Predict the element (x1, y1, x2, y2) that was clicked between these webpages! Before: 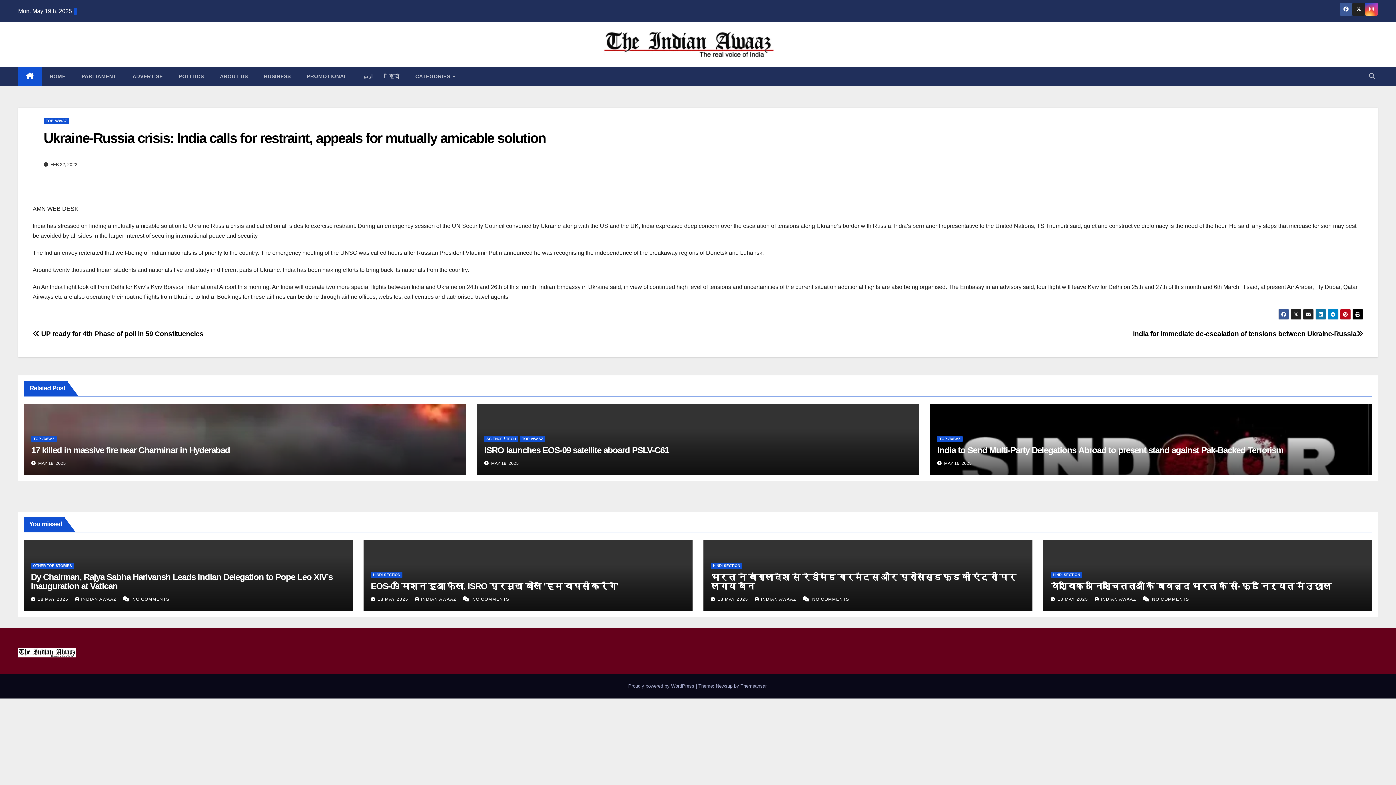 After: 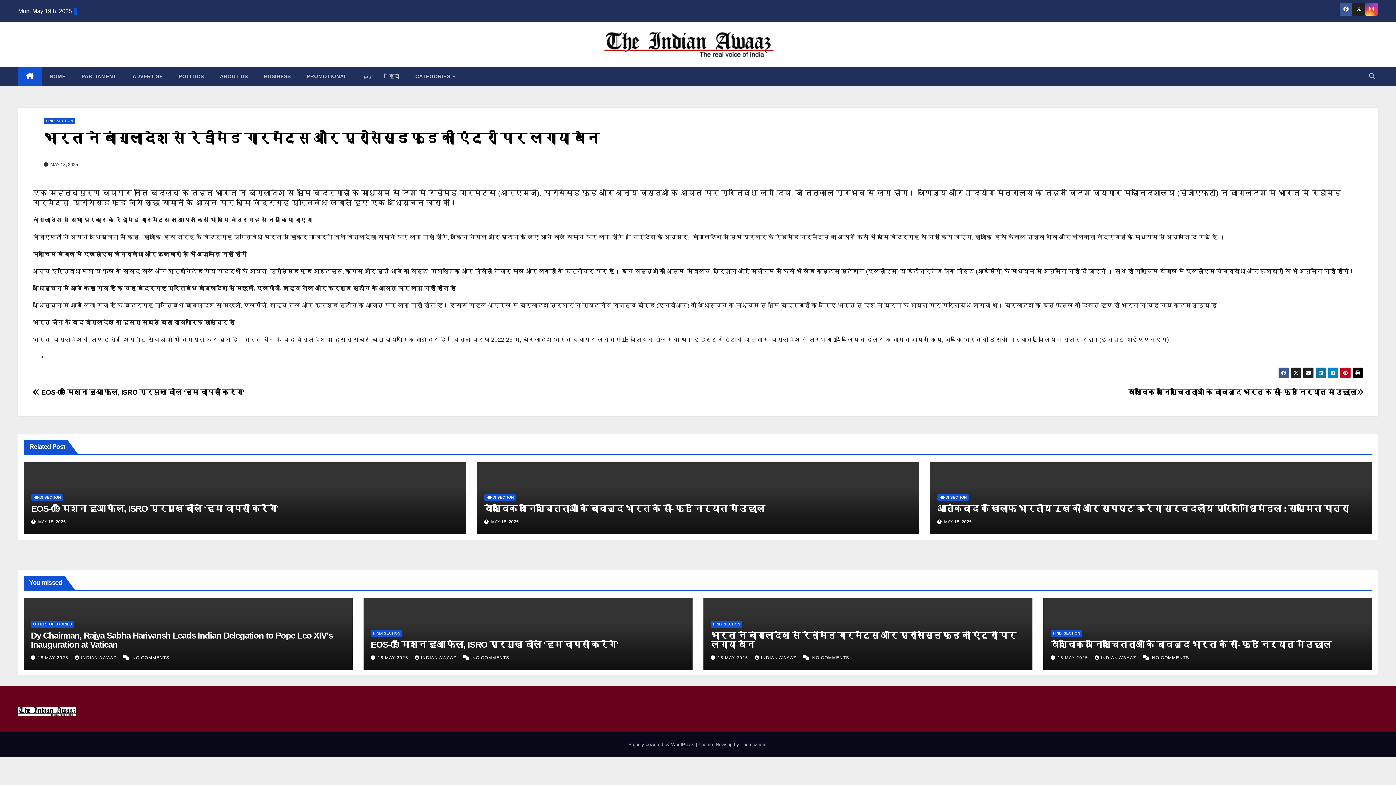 Action: bbox: (710, 648, 1015, 667) label: भारत ने बांग्लादेश से रेडीमेड गारमेंट्स और प्रोसेस्ड फूड की एंट्री पर लगाया बैन